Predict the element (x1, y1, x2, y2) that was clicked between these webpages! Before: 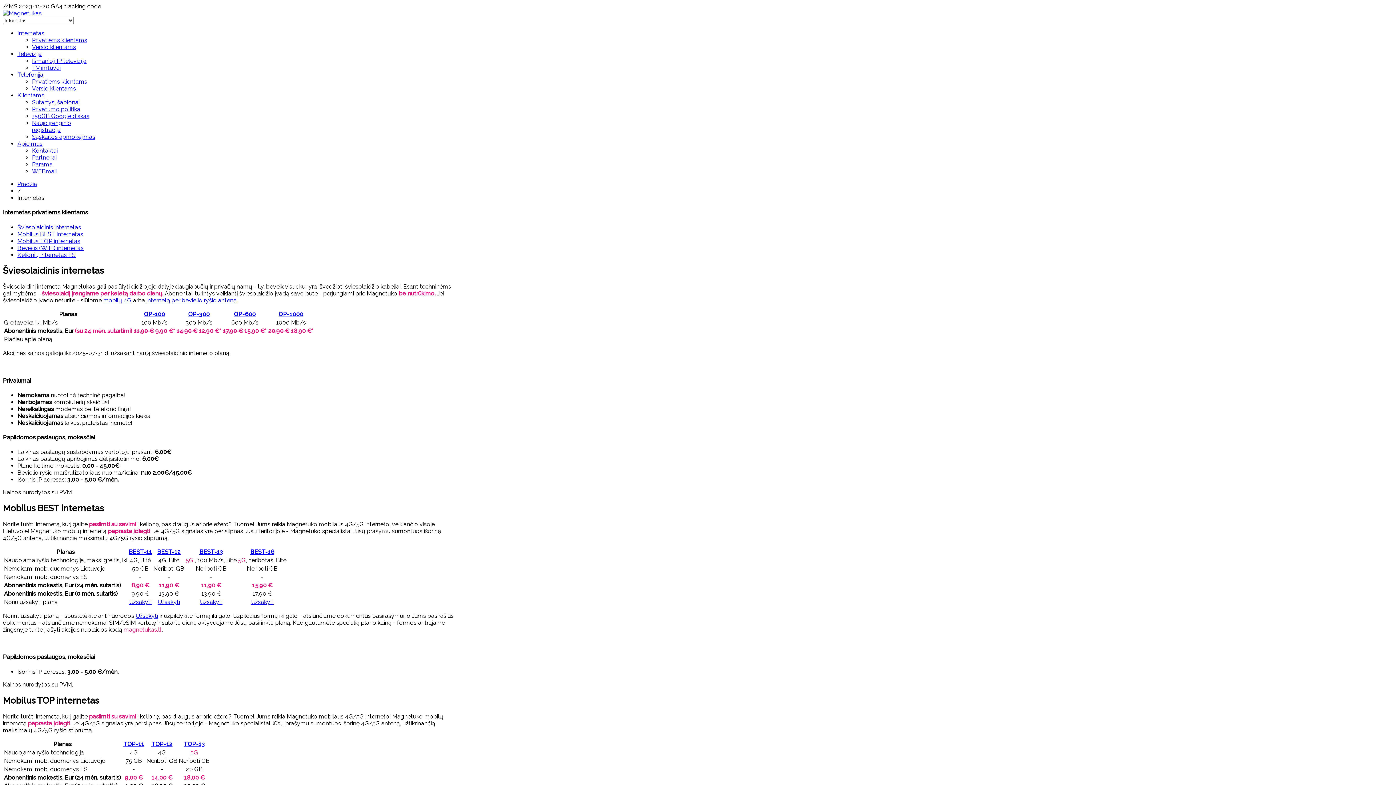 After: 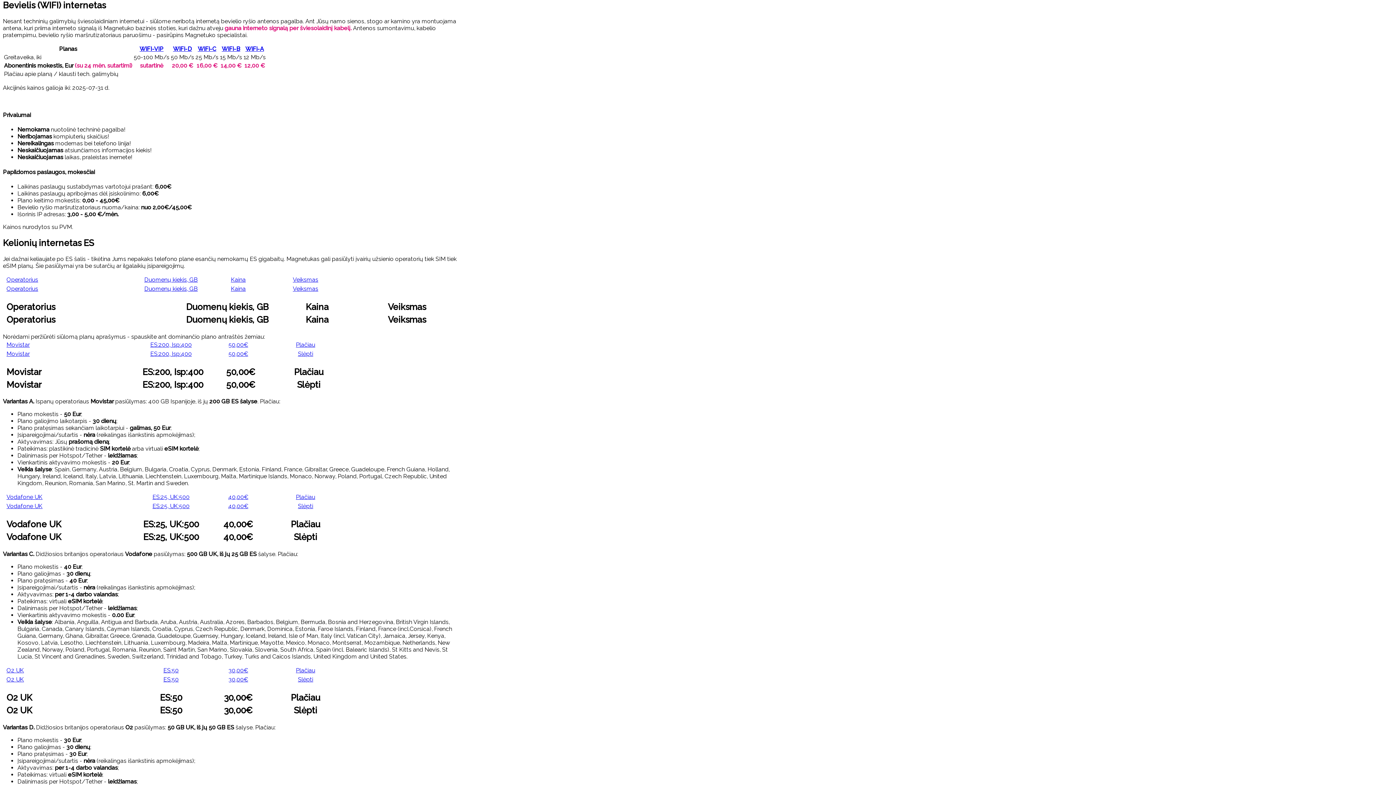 Action: bbox: (17, 244, 83, 251) label: Bevielis (WIFI) internetas